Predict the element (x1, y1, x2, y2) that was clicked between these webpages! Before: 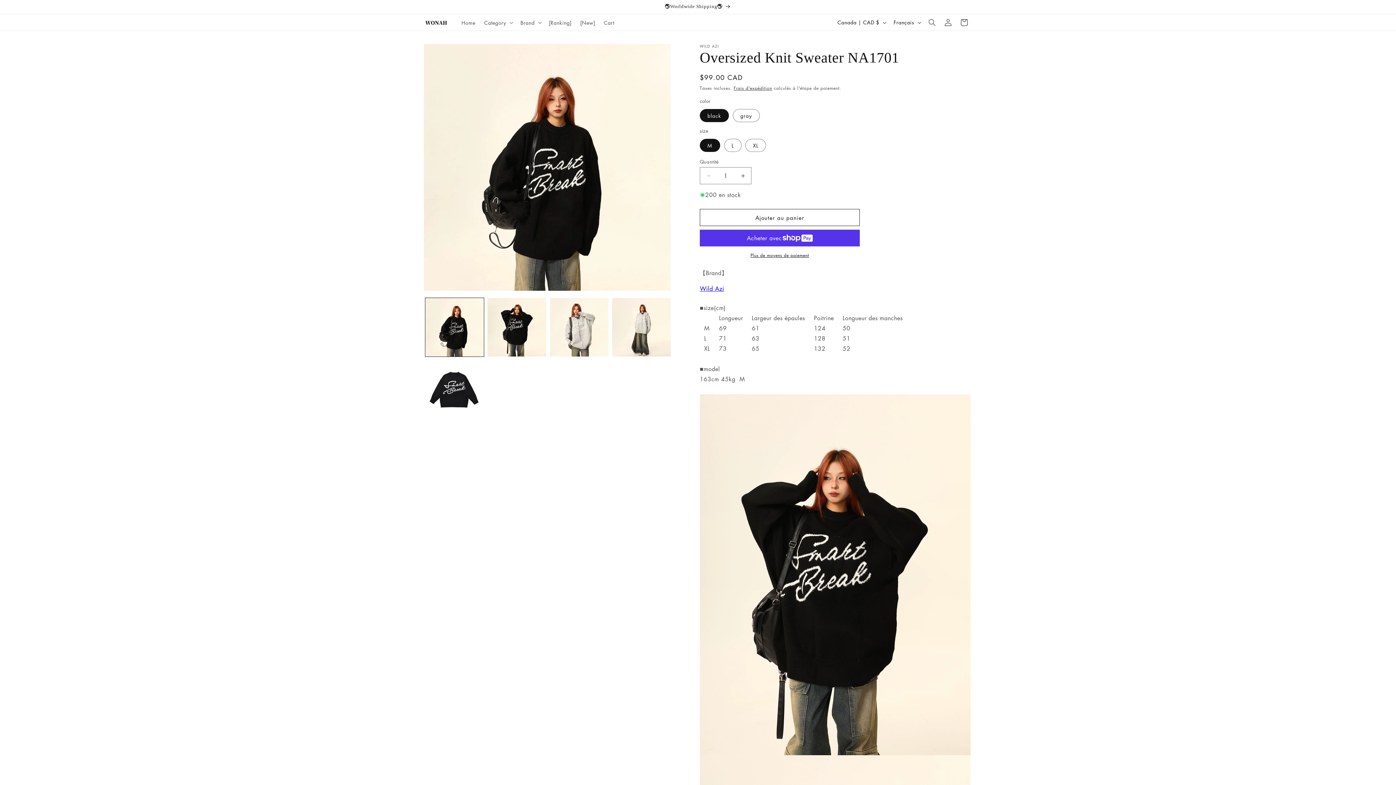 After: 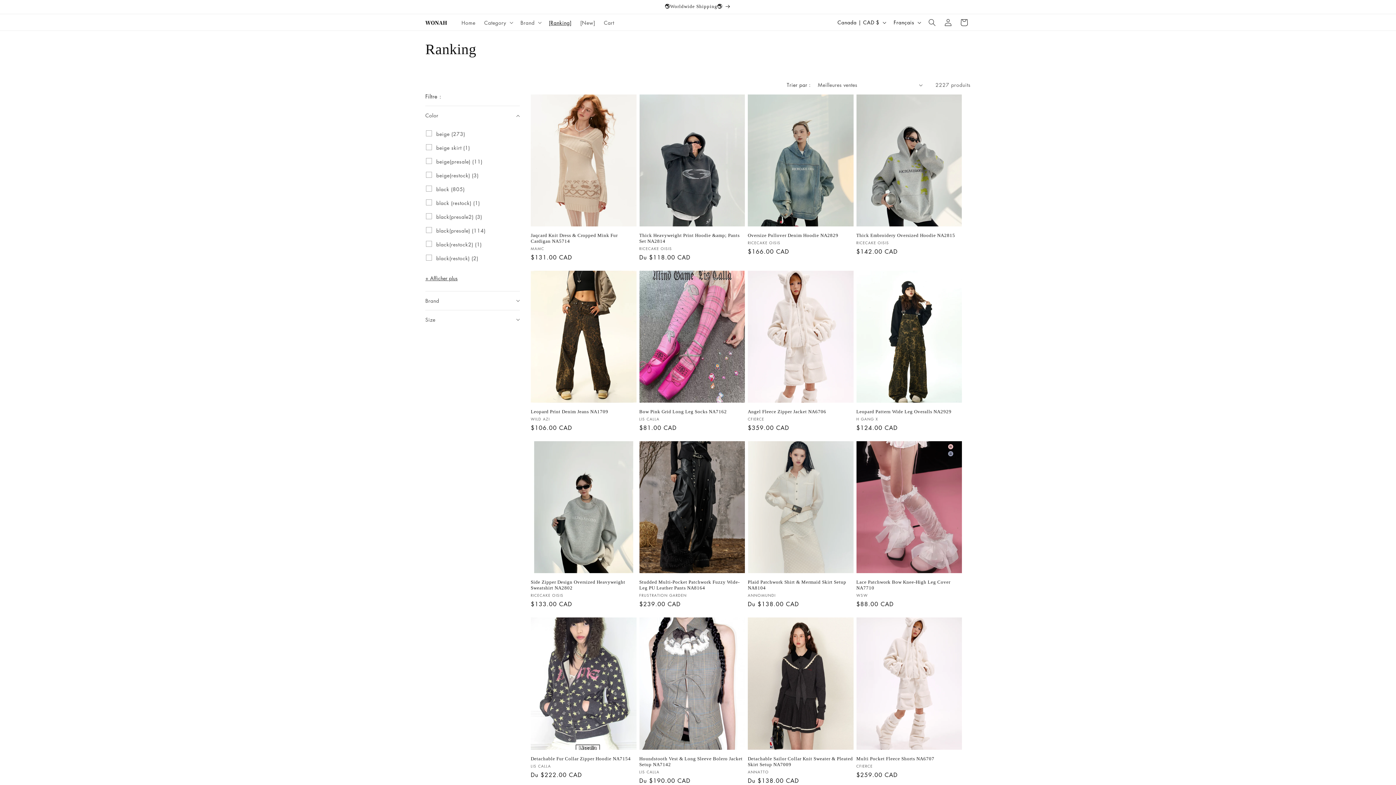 Action: label: [Ranking] bbox: (544, 14, 576, 30)